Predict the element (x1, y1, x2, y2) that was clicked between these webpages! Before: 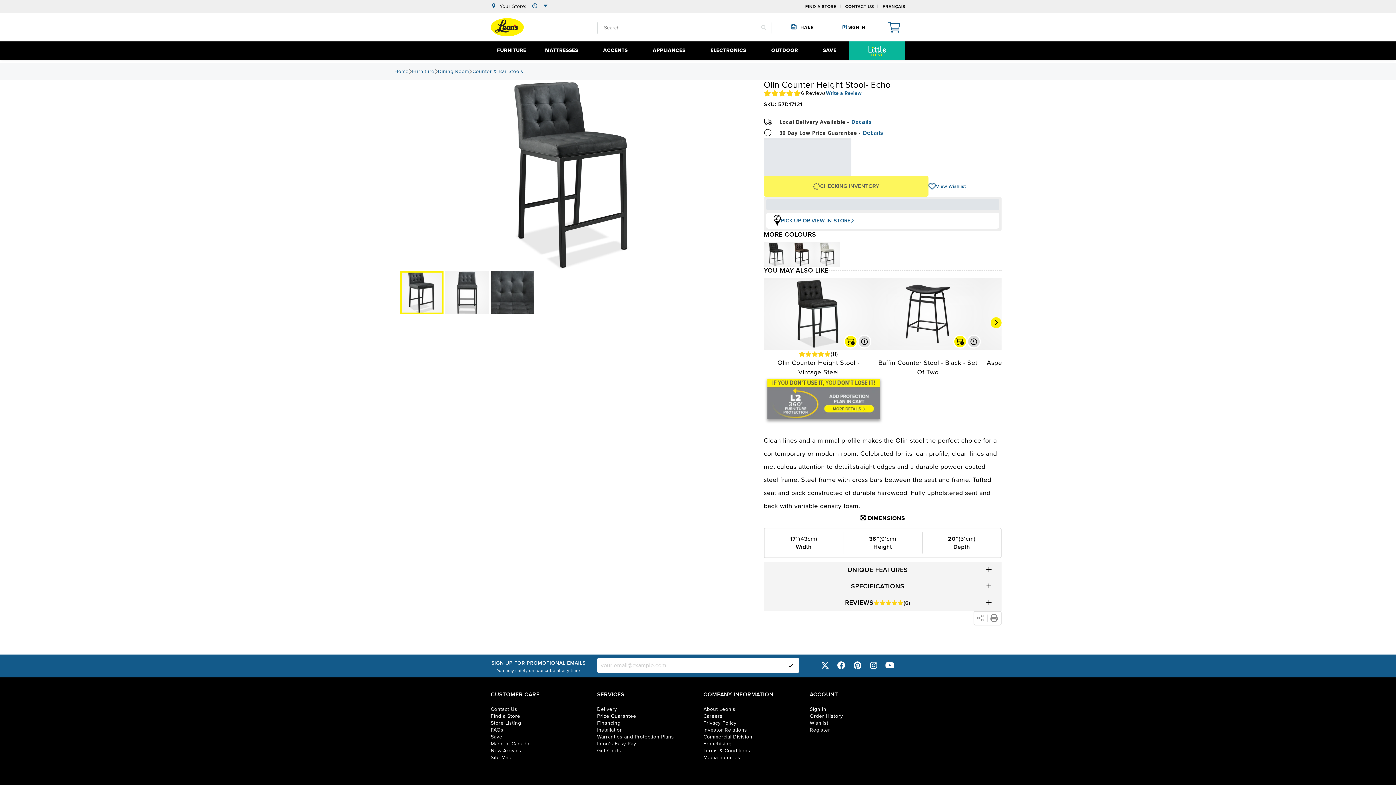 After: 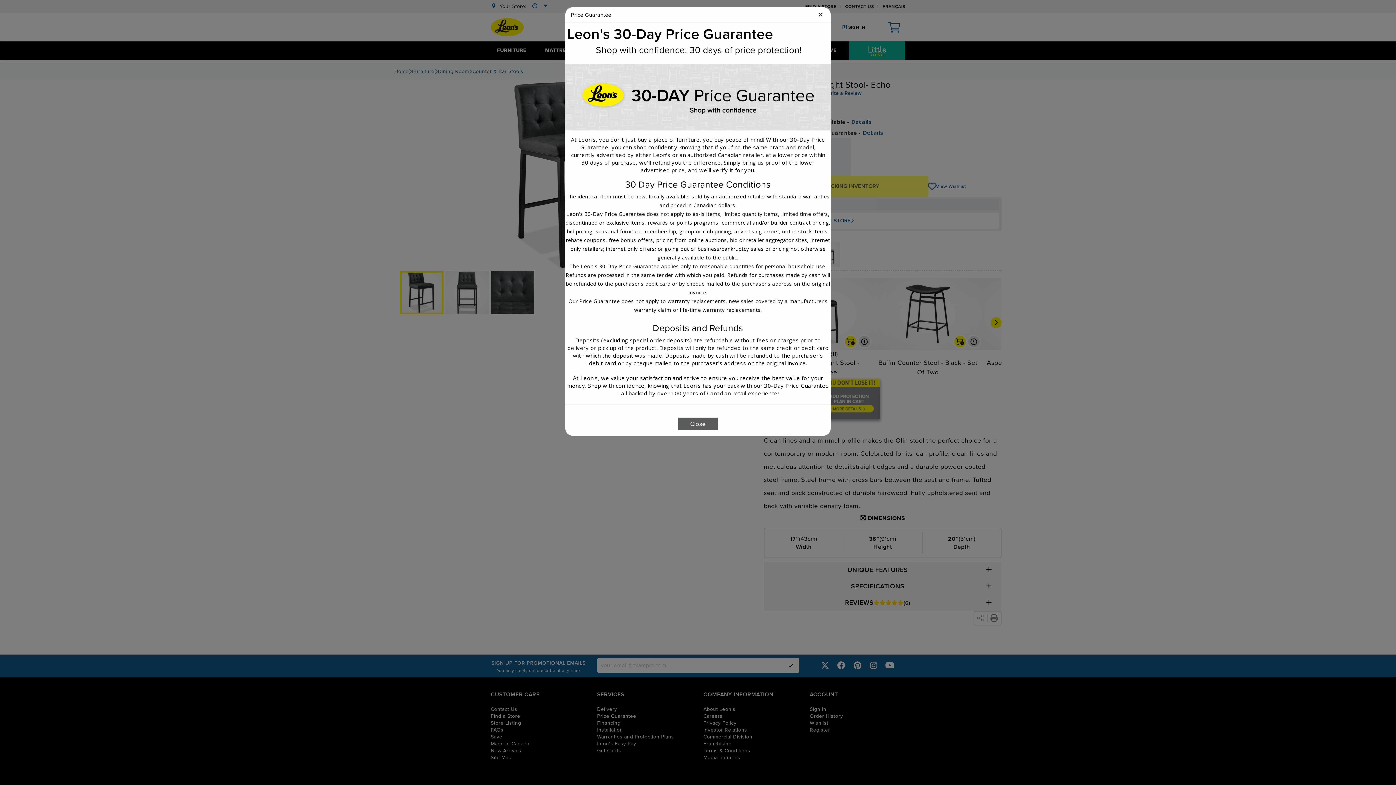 Action: bbox: (863, 129, 883, 136) label: Details